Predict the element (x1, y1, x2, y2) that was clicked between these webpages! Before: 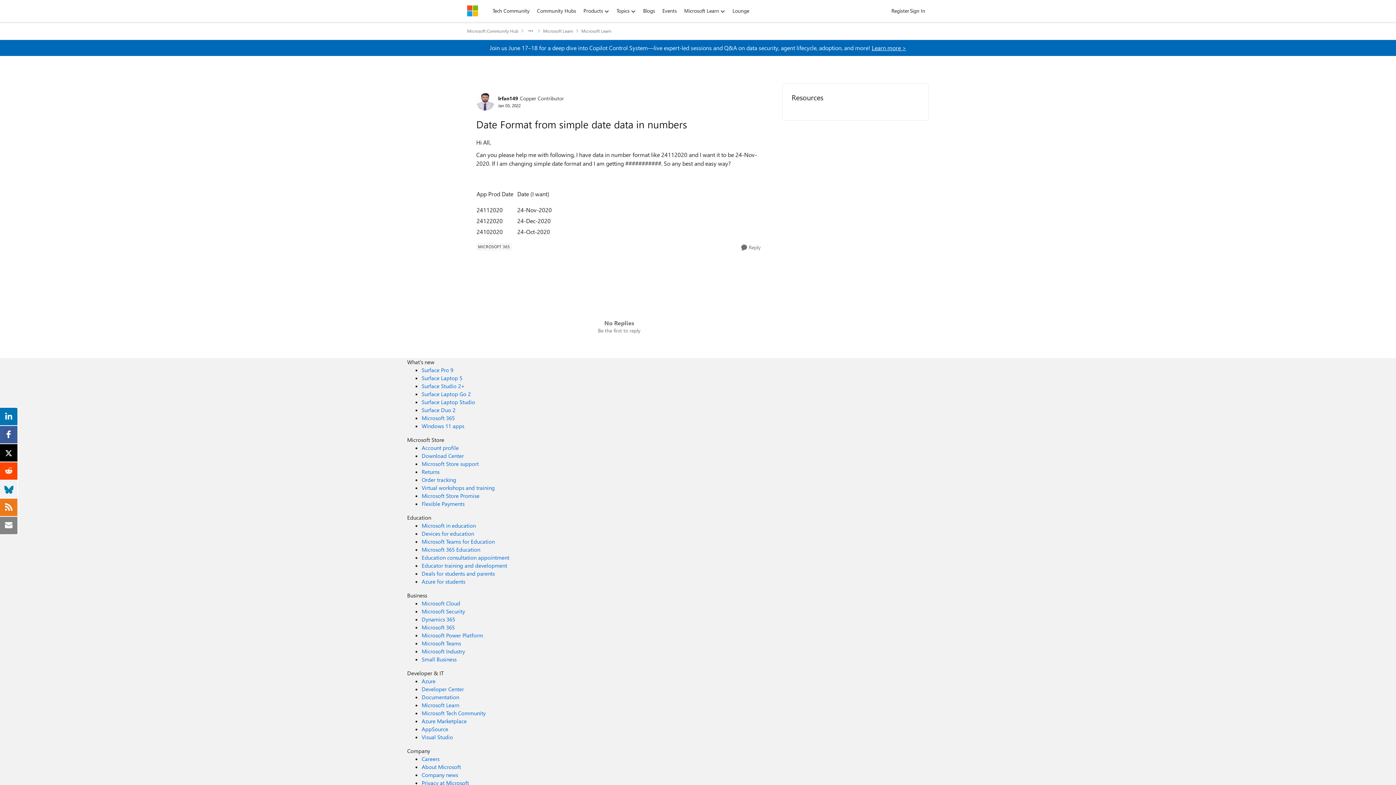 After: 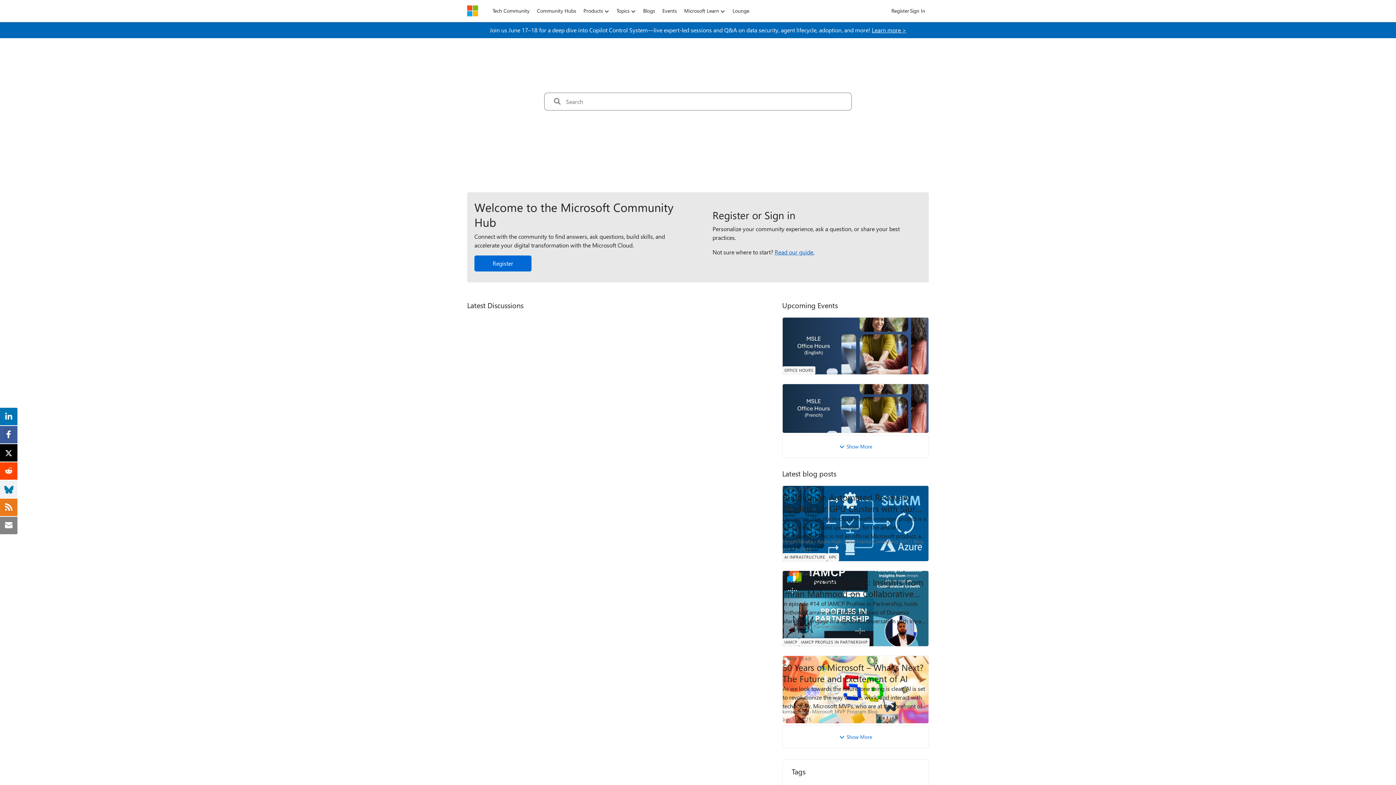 Action: bbox: (467, 5, 478, 16)